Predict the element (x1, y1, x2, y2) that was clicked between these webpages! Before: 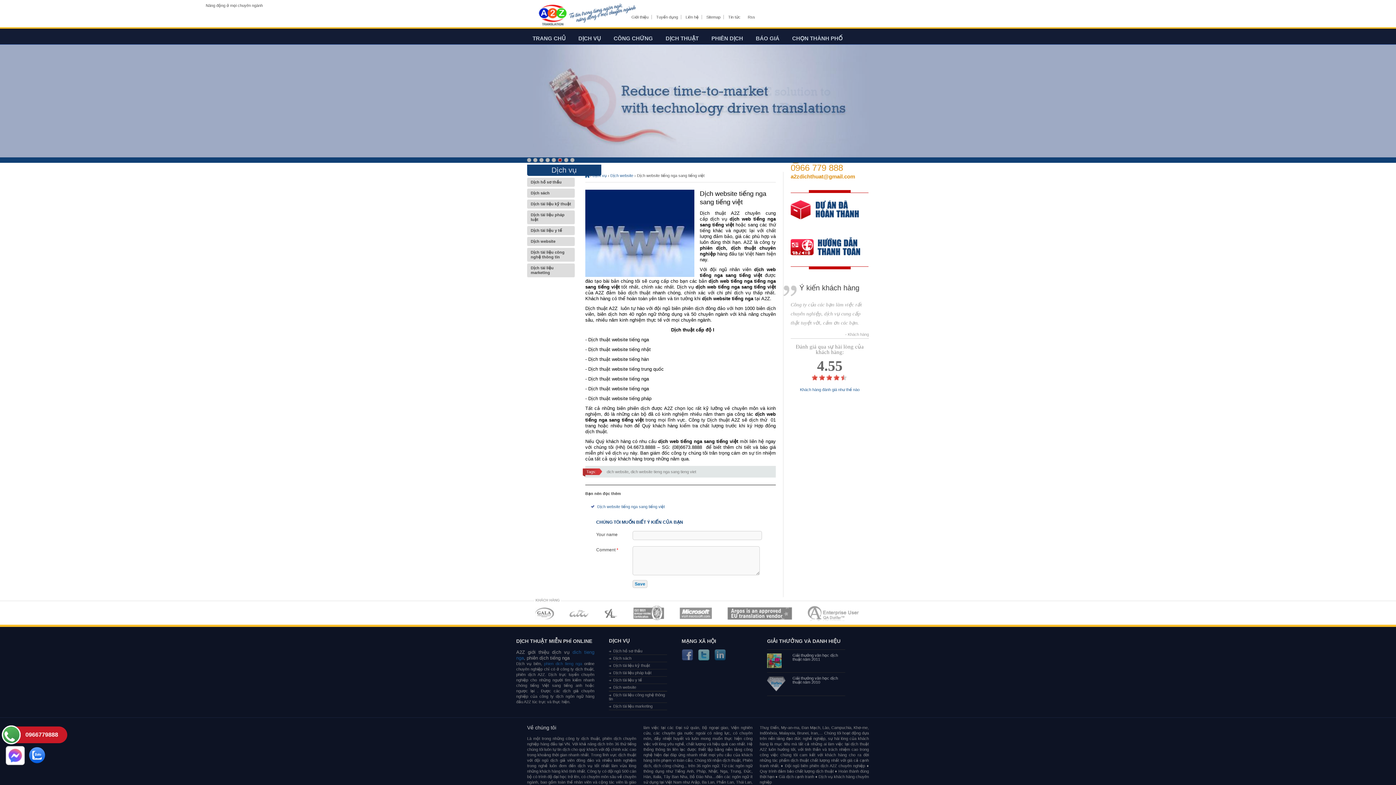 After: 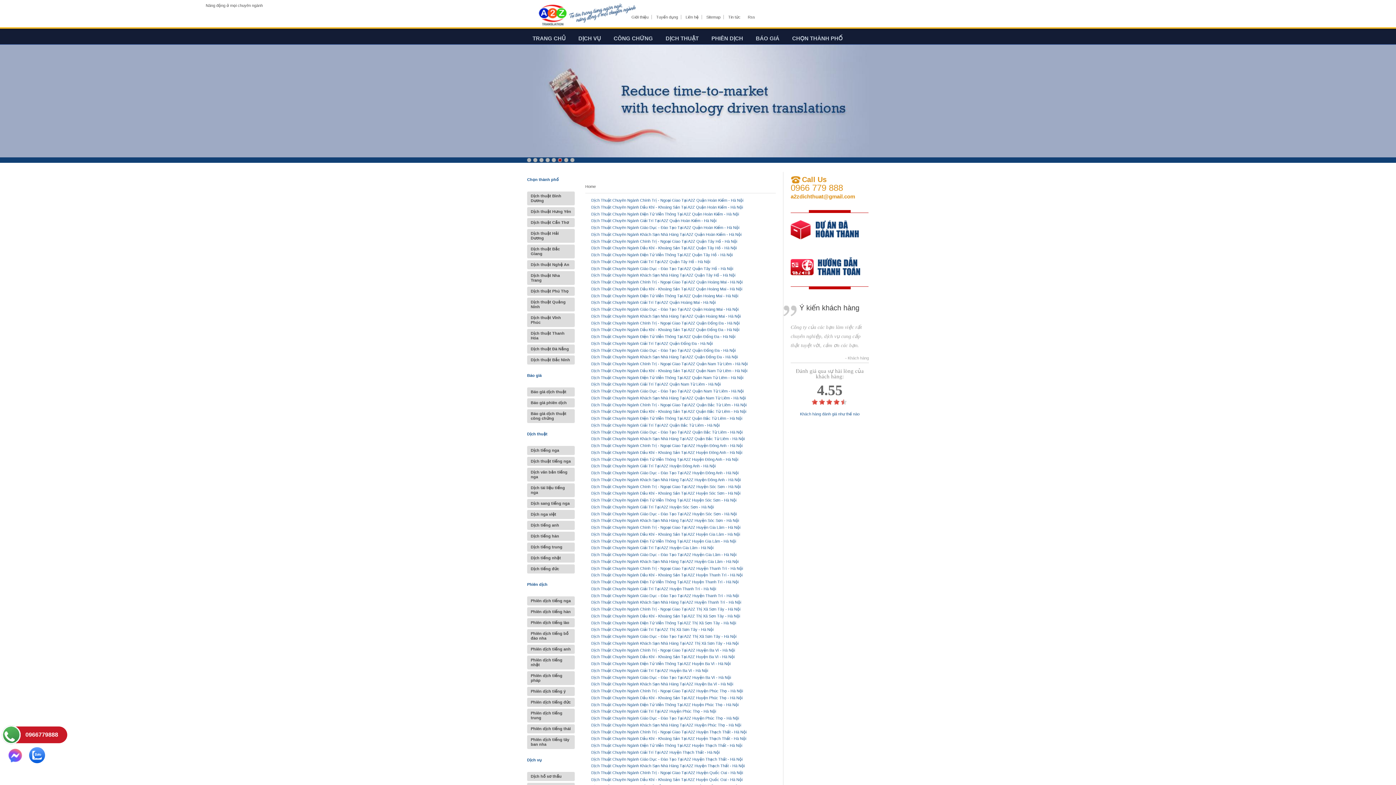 Action: bbox: (704, 14, 724, 19) label: Sitemap